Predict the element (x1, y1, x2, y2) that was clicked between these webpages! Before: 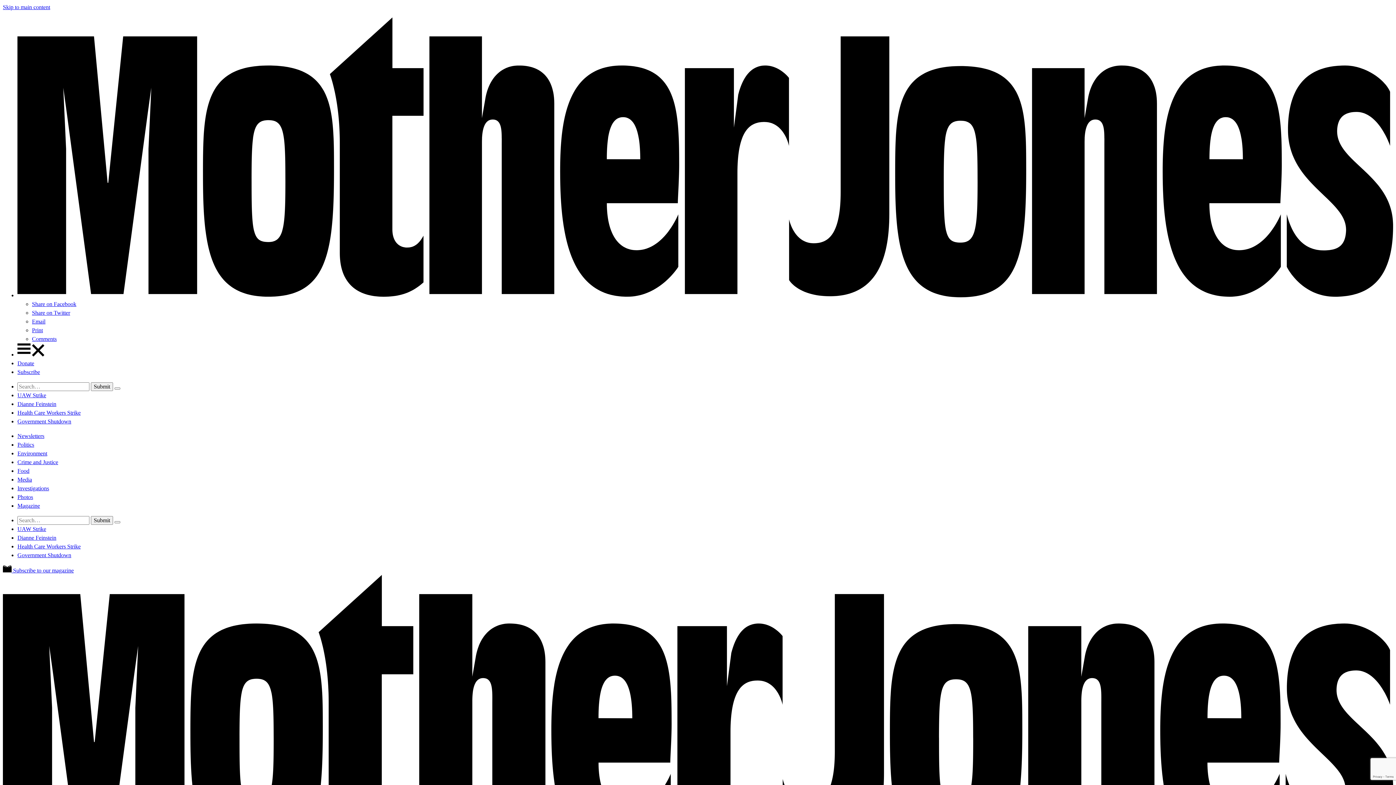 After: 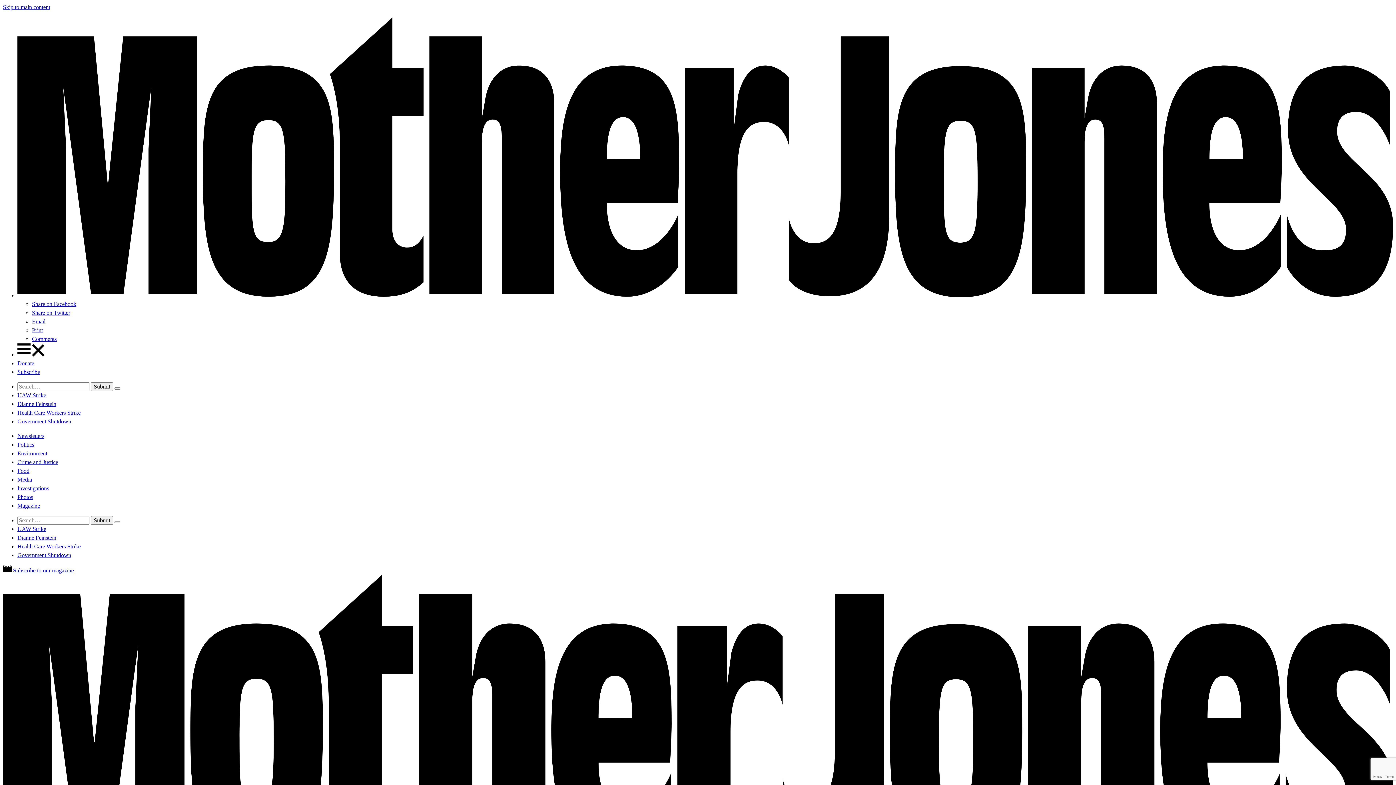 Action: label: Government Shutdown bbox: (17, 418, 71, 424)